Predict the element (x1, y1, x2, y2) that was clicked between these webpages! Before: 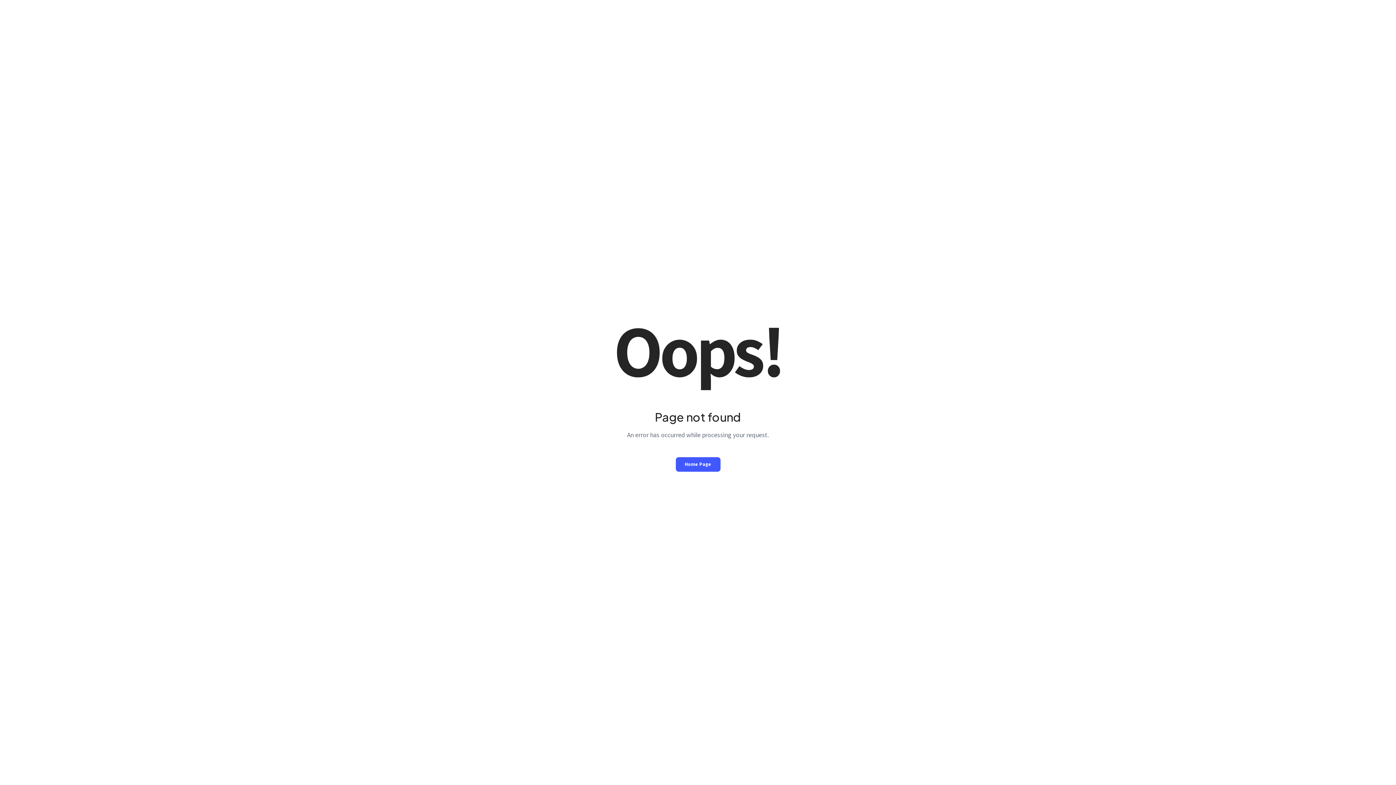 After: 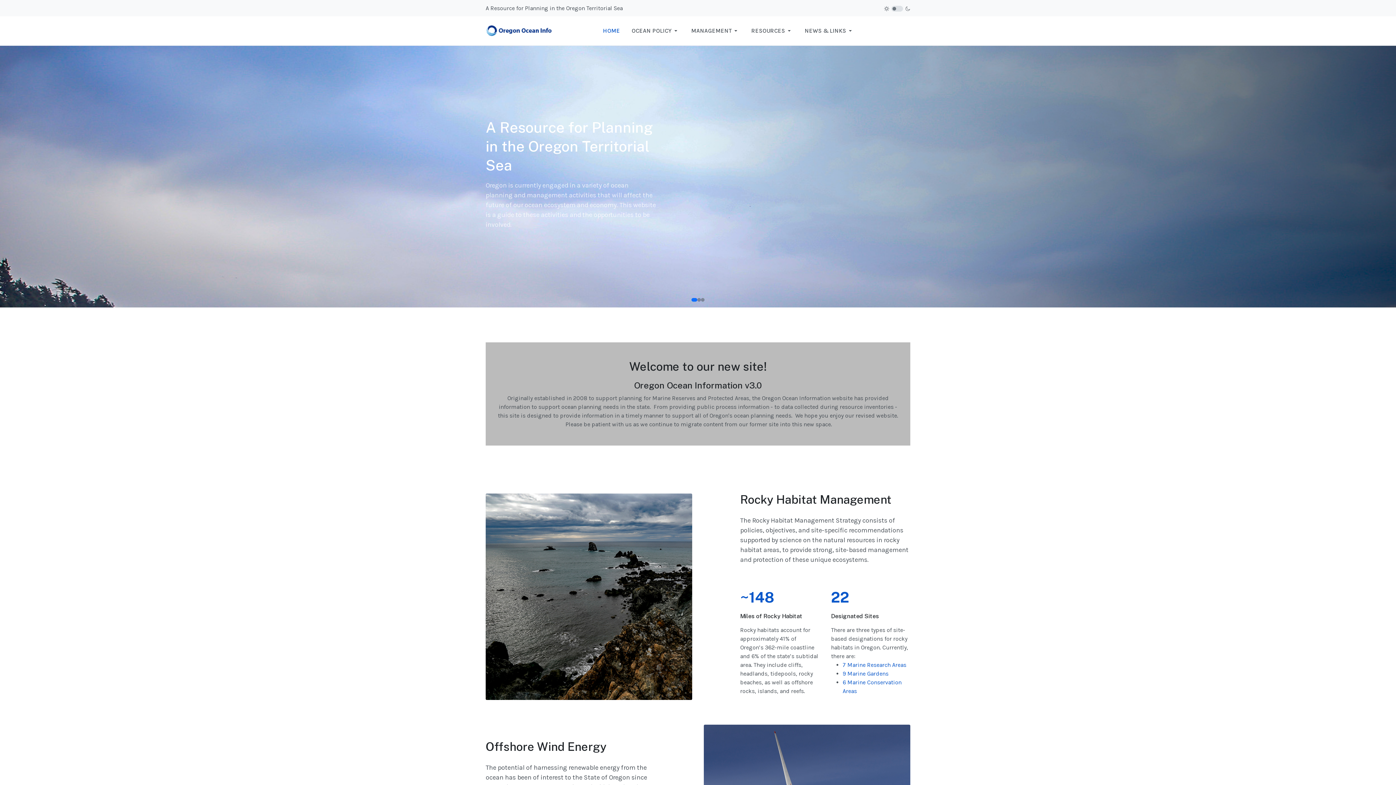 Action: bbox: (675, 457, 720, 471) label: Home Page